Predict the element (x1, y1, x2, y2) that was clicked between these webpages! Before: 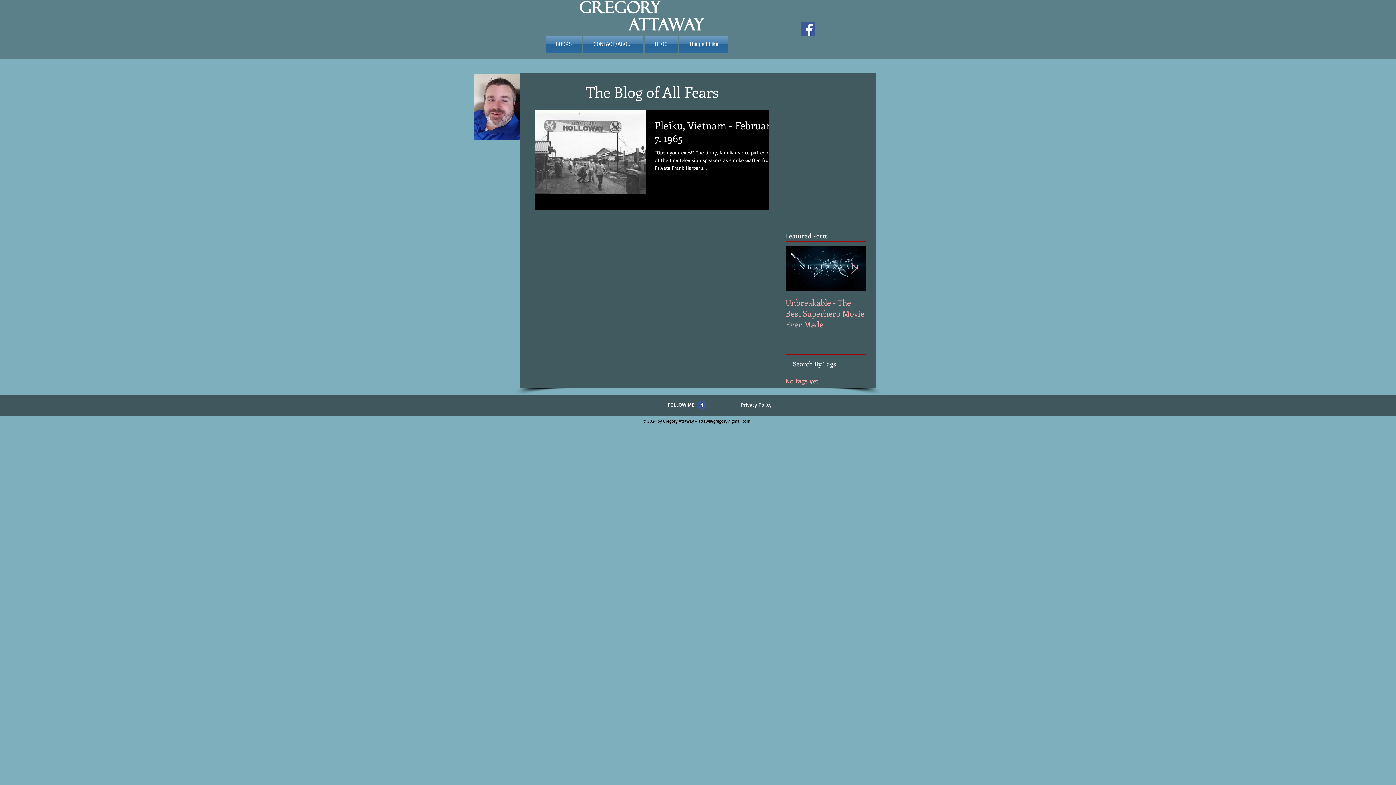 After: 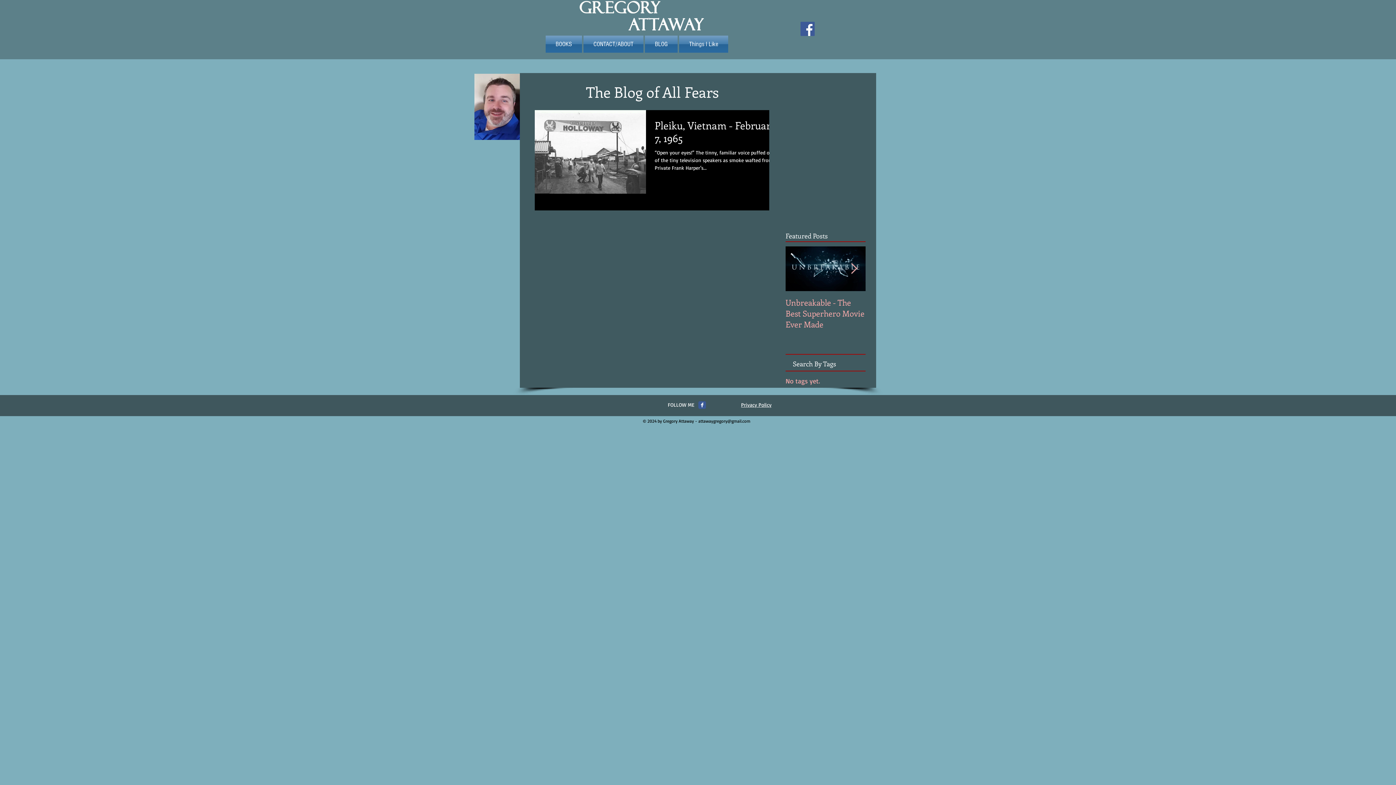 Action: label: attawaygregory@gmail.com bbox: (698, 418, 750, 423)